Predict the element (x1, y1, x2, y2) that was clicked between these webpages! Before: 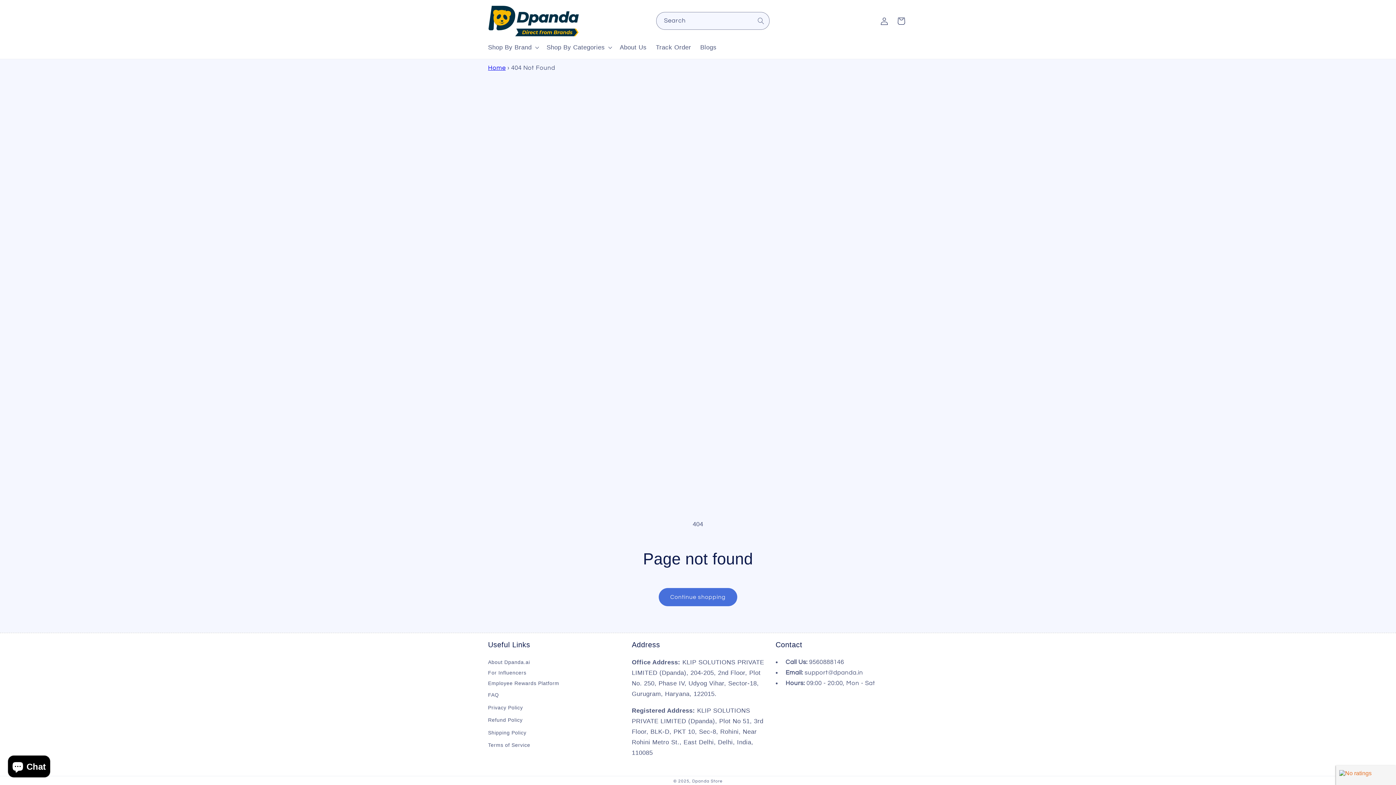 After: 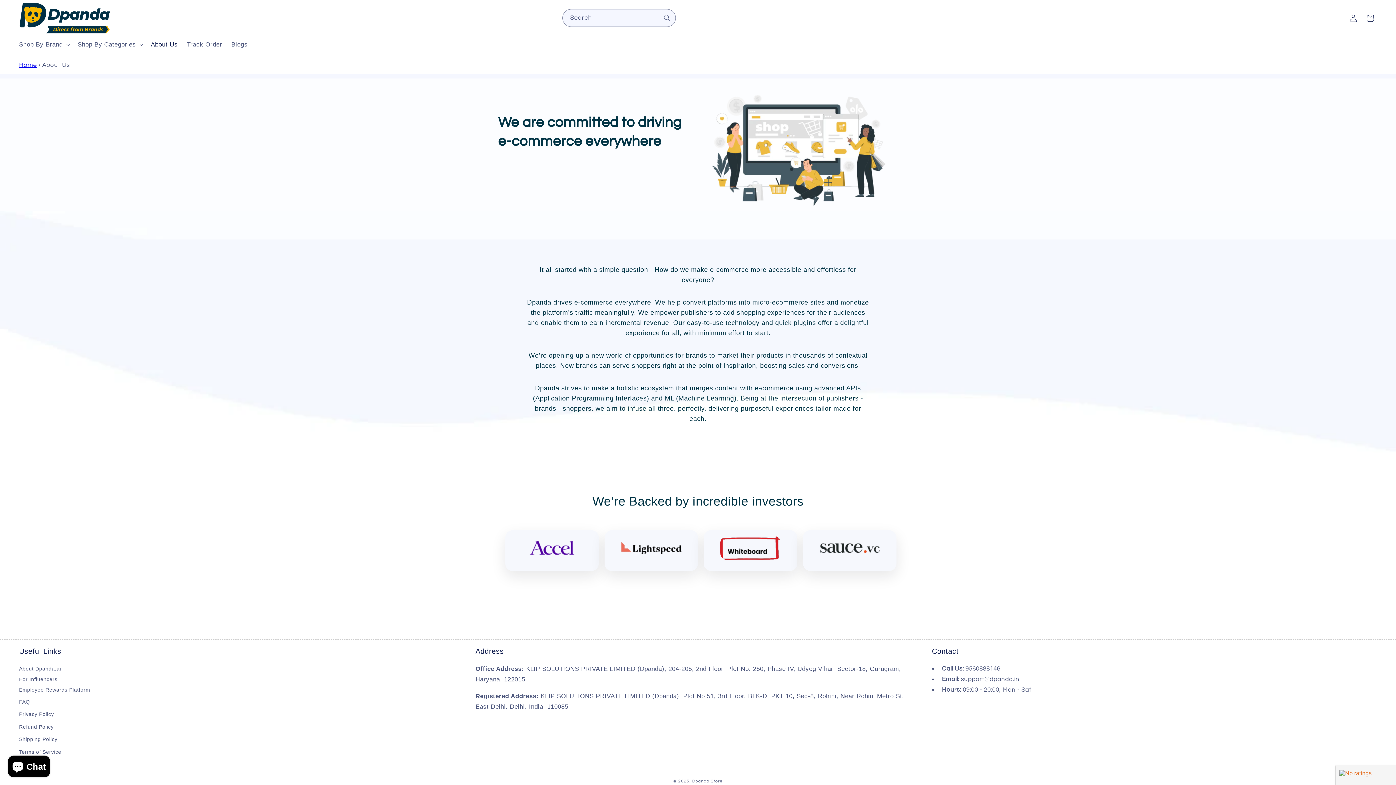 Action: bbox: (615, 39, 651, 55) label: About Us